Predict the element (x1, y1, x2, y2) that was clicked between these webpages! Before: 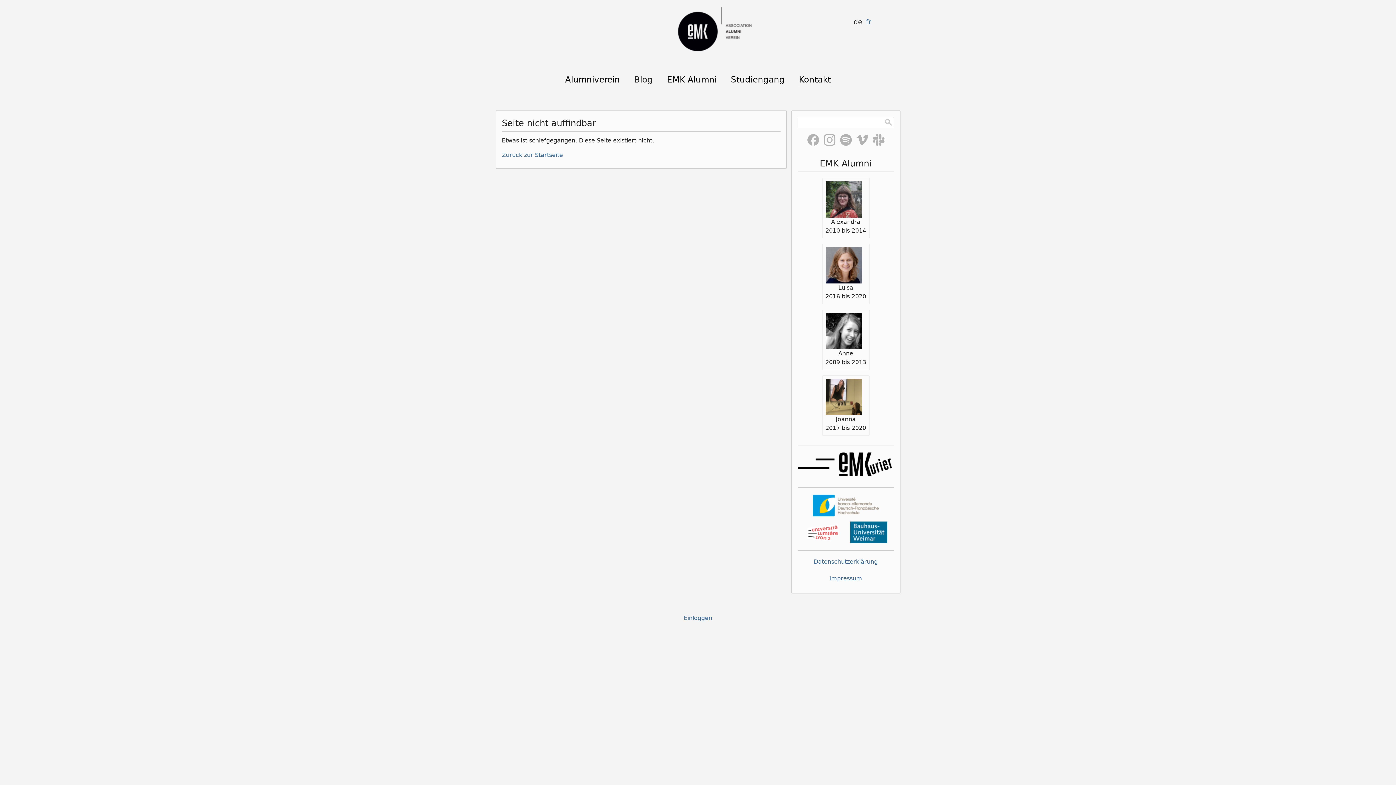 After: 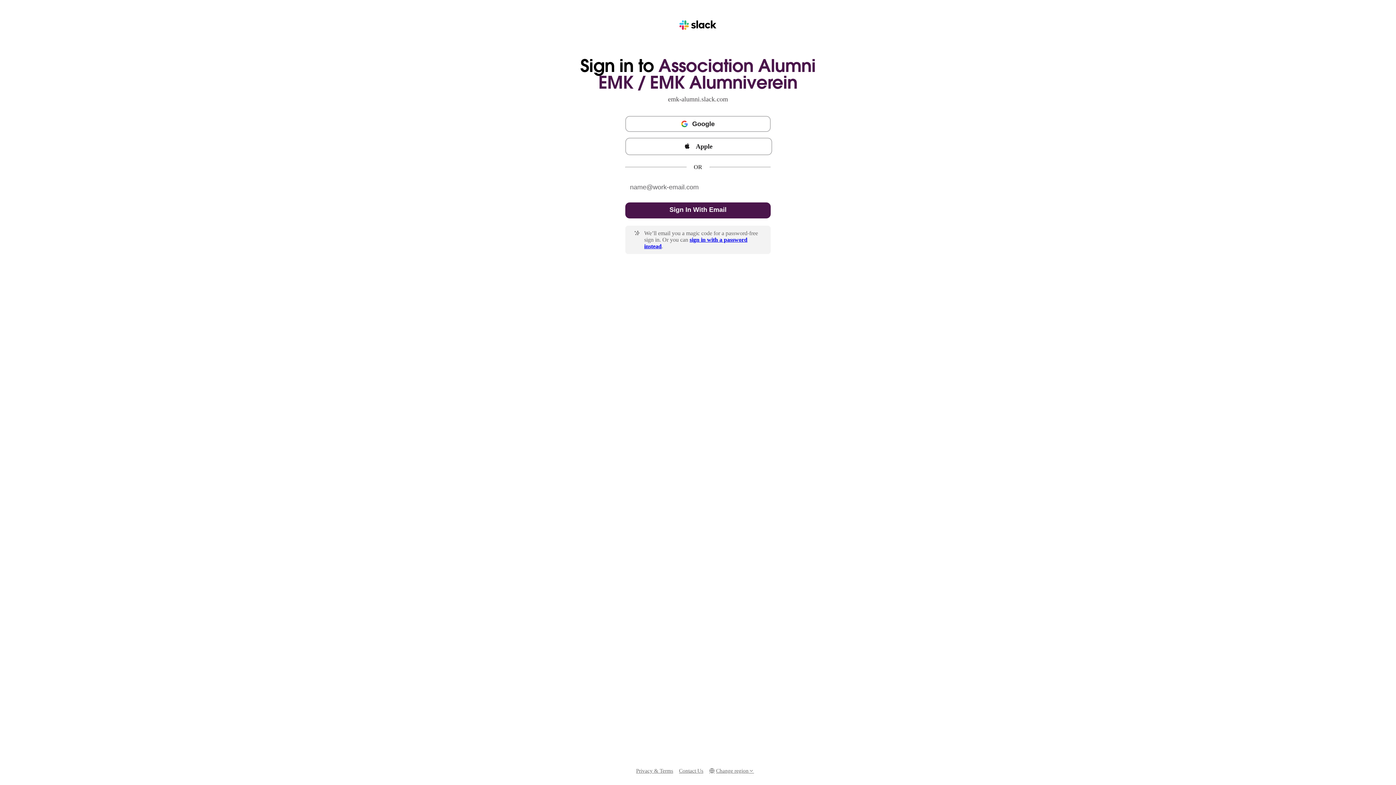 Action: bbox: (872, 134, 884, 145)